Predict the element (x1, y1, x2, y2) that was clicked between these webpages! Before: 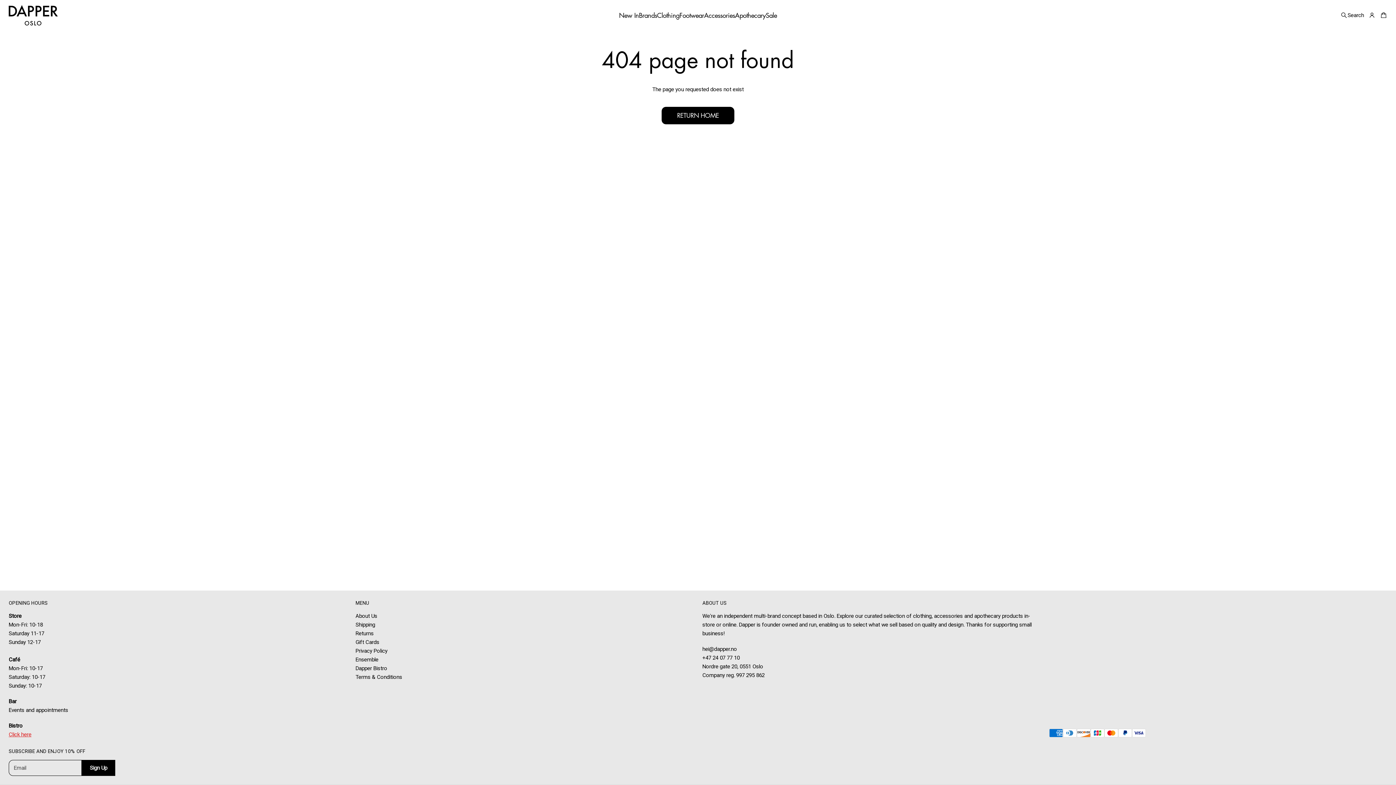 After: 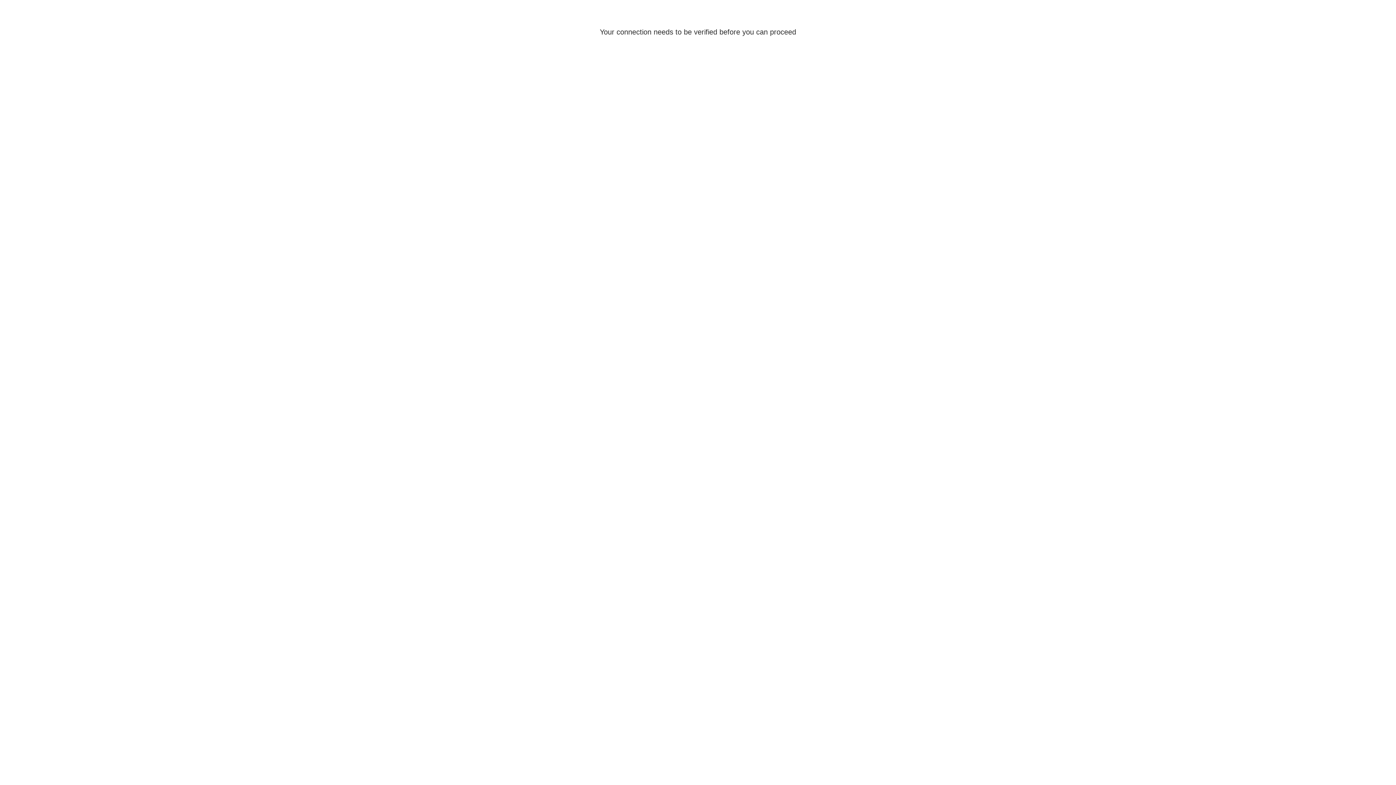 Action: label: Terms & Conditions bbox: (355, 672, 402, 681)